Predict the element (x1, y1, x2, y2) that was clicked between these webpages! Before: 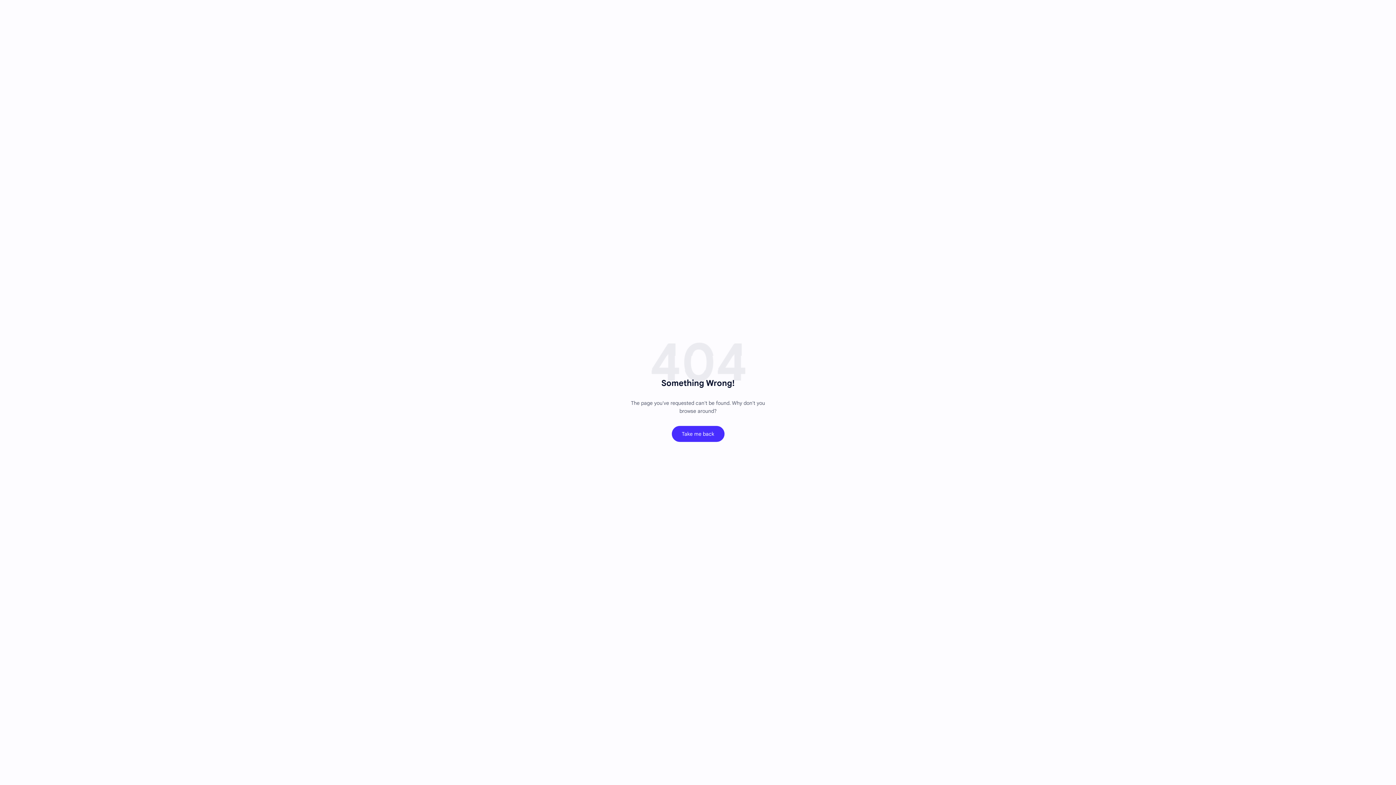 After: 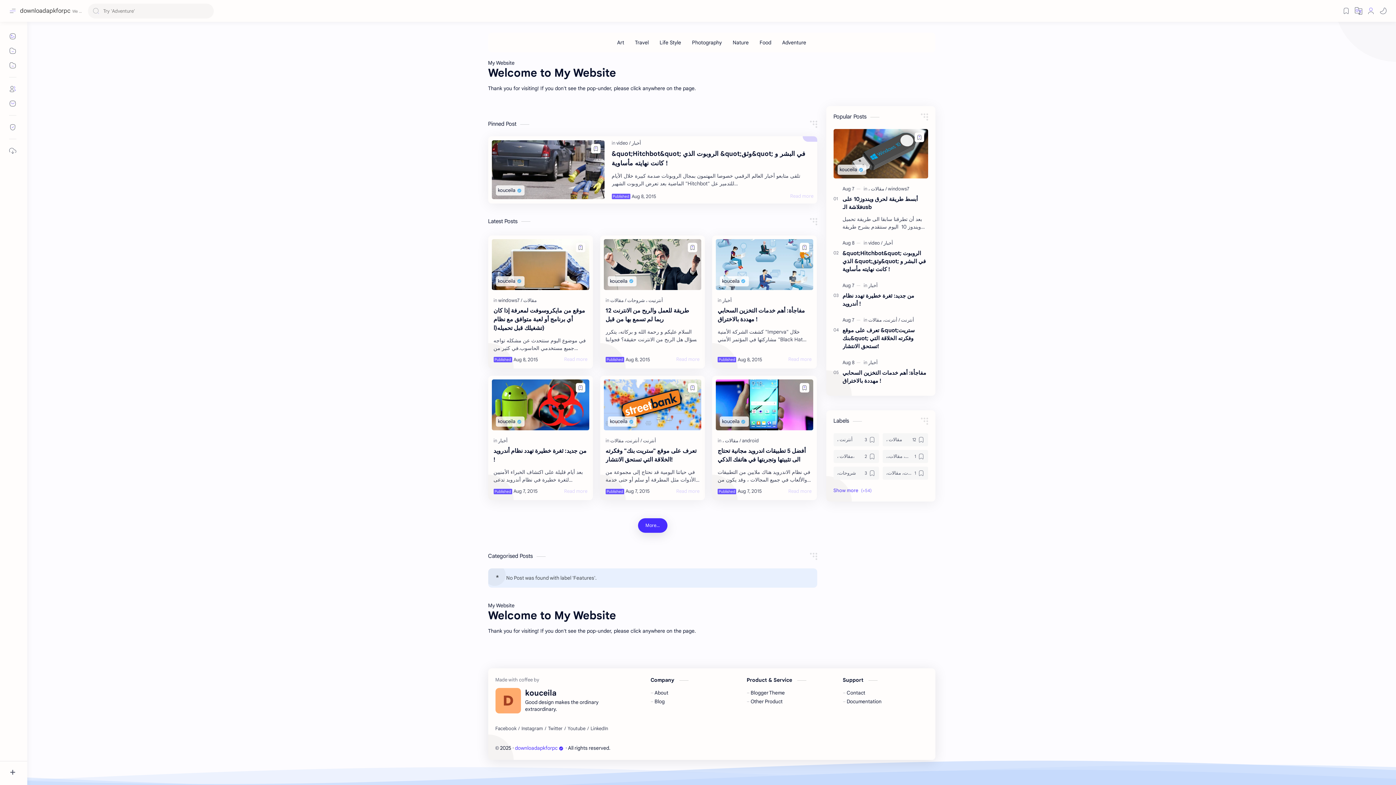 Action: label: Take me back bbox: (671, 426, 724, 442)